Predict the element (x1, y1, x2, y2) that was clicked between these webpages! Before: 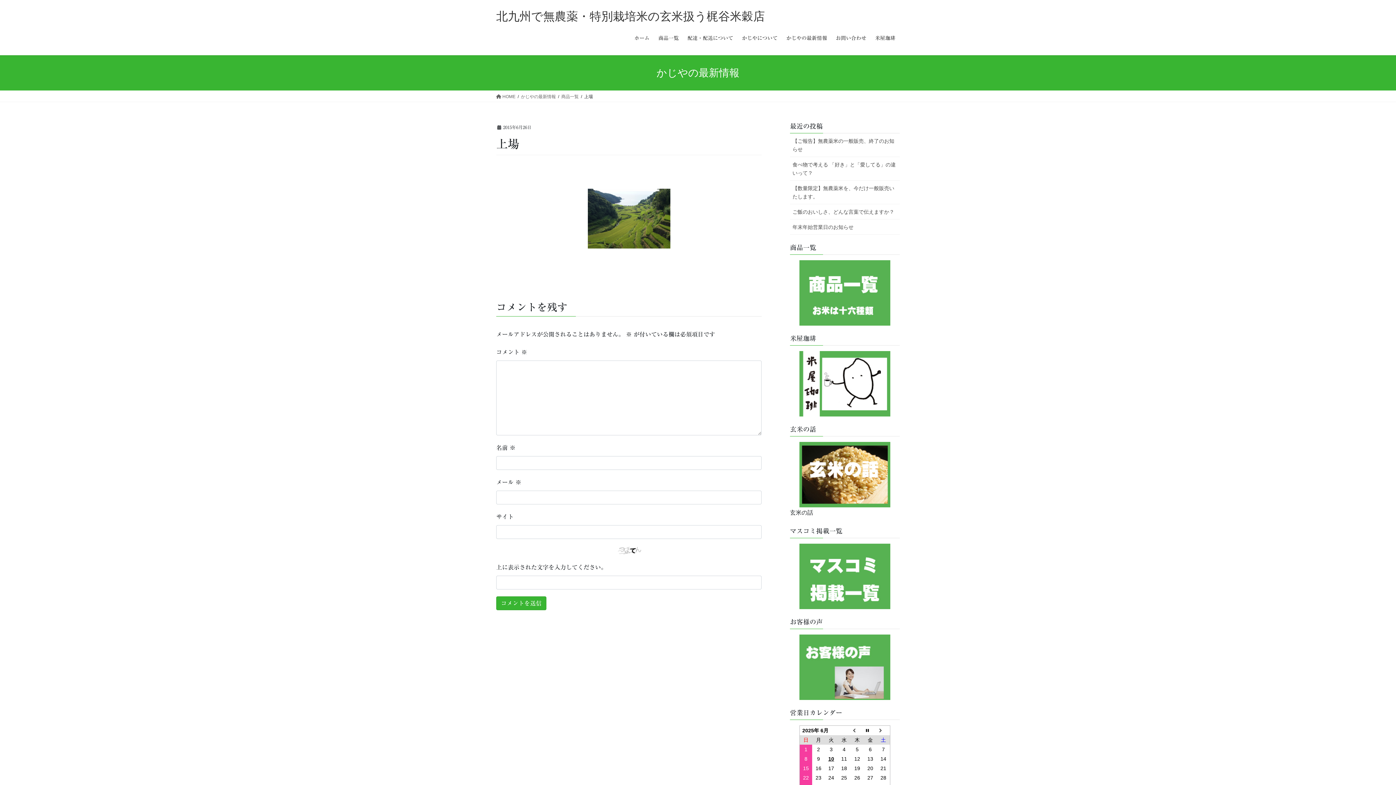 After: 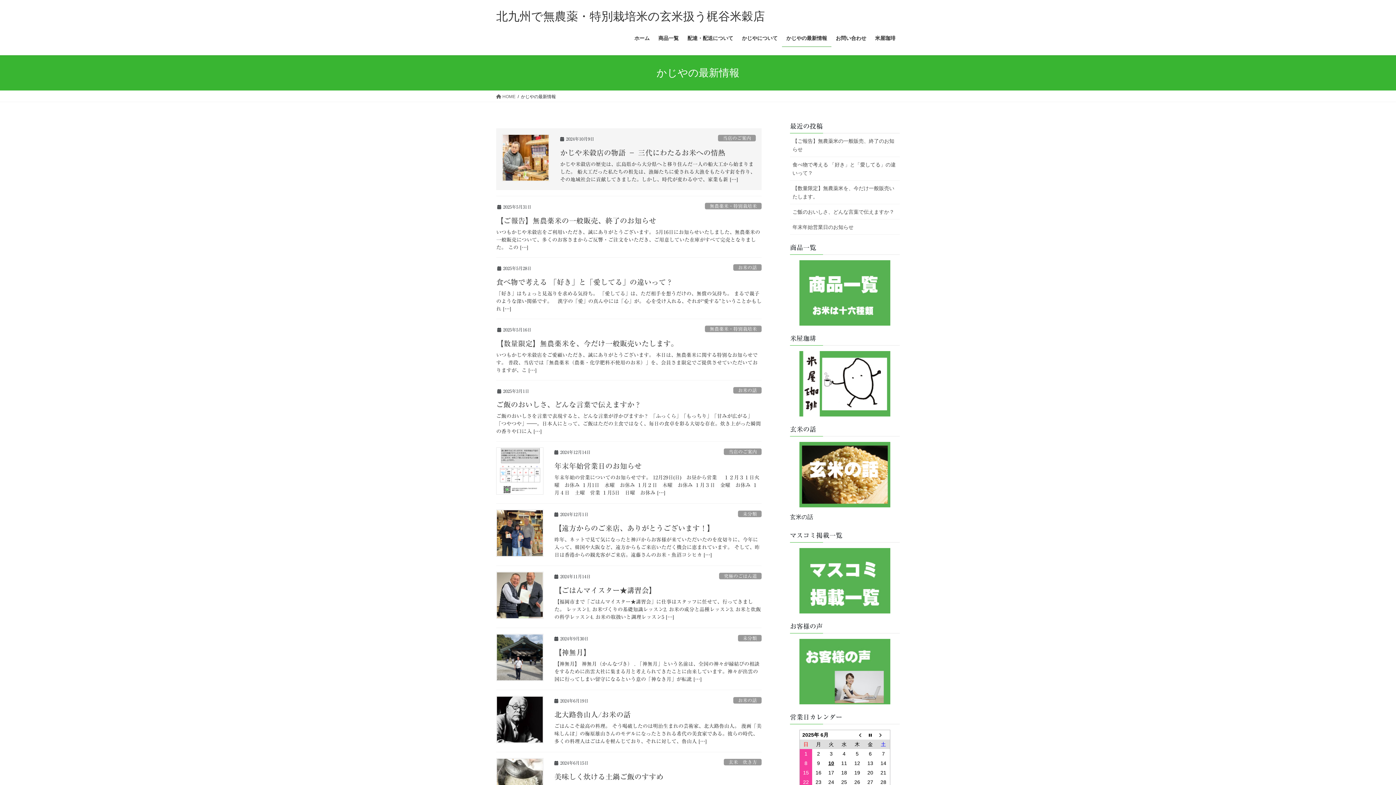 Action: bbox: (782, 29, 831, 46) label: かじやの最新情報